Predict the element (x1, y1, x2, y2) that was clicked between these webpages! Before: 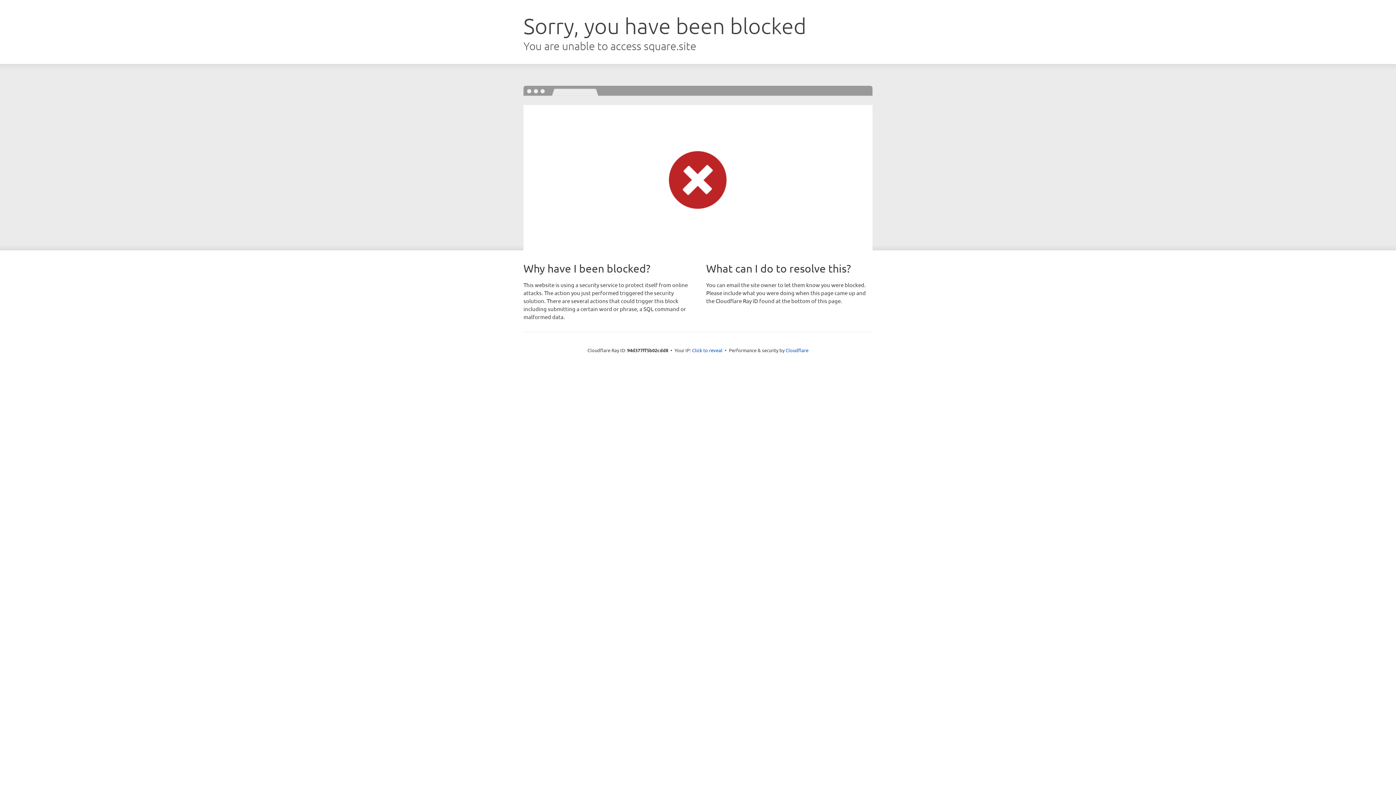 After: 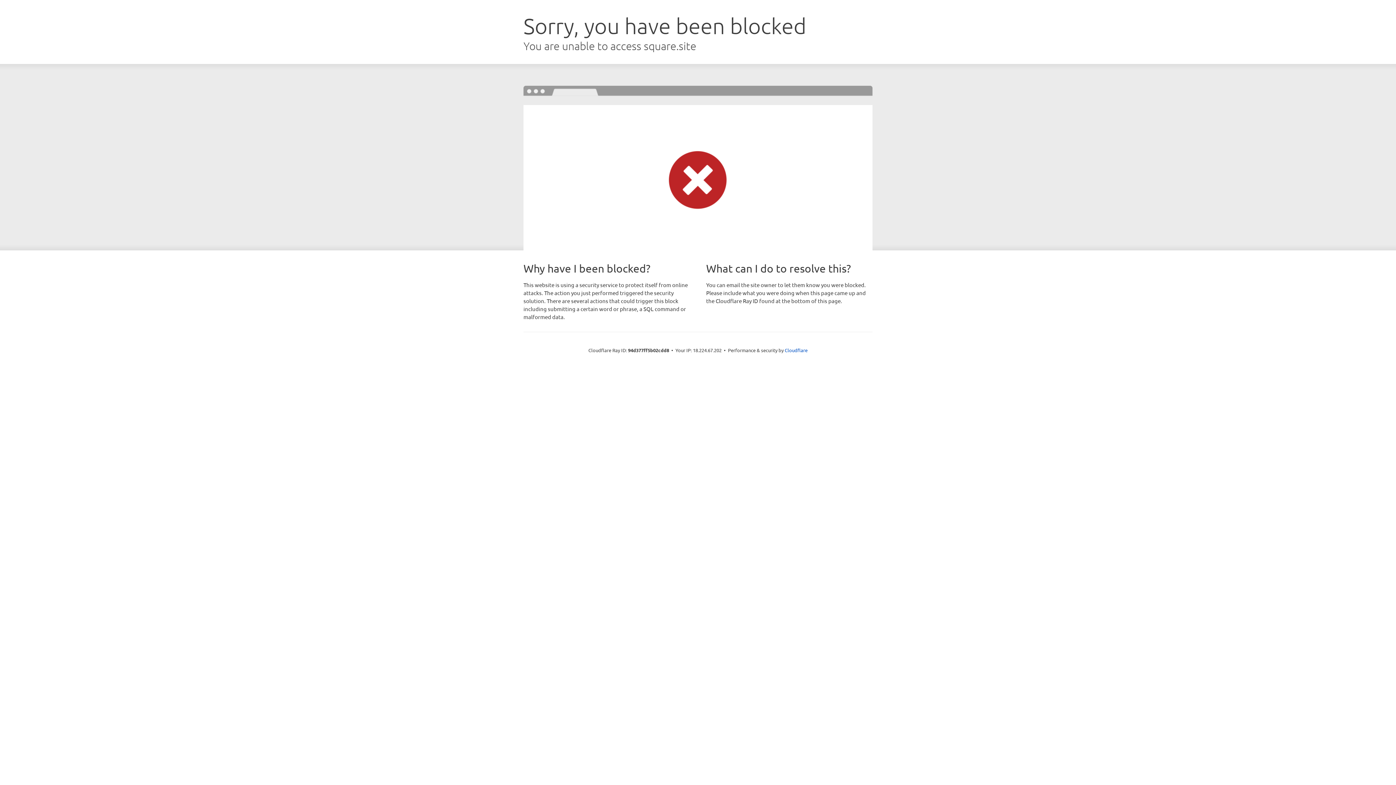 Action: label: Click to reveal bbox: (692, 346, 722, 353)